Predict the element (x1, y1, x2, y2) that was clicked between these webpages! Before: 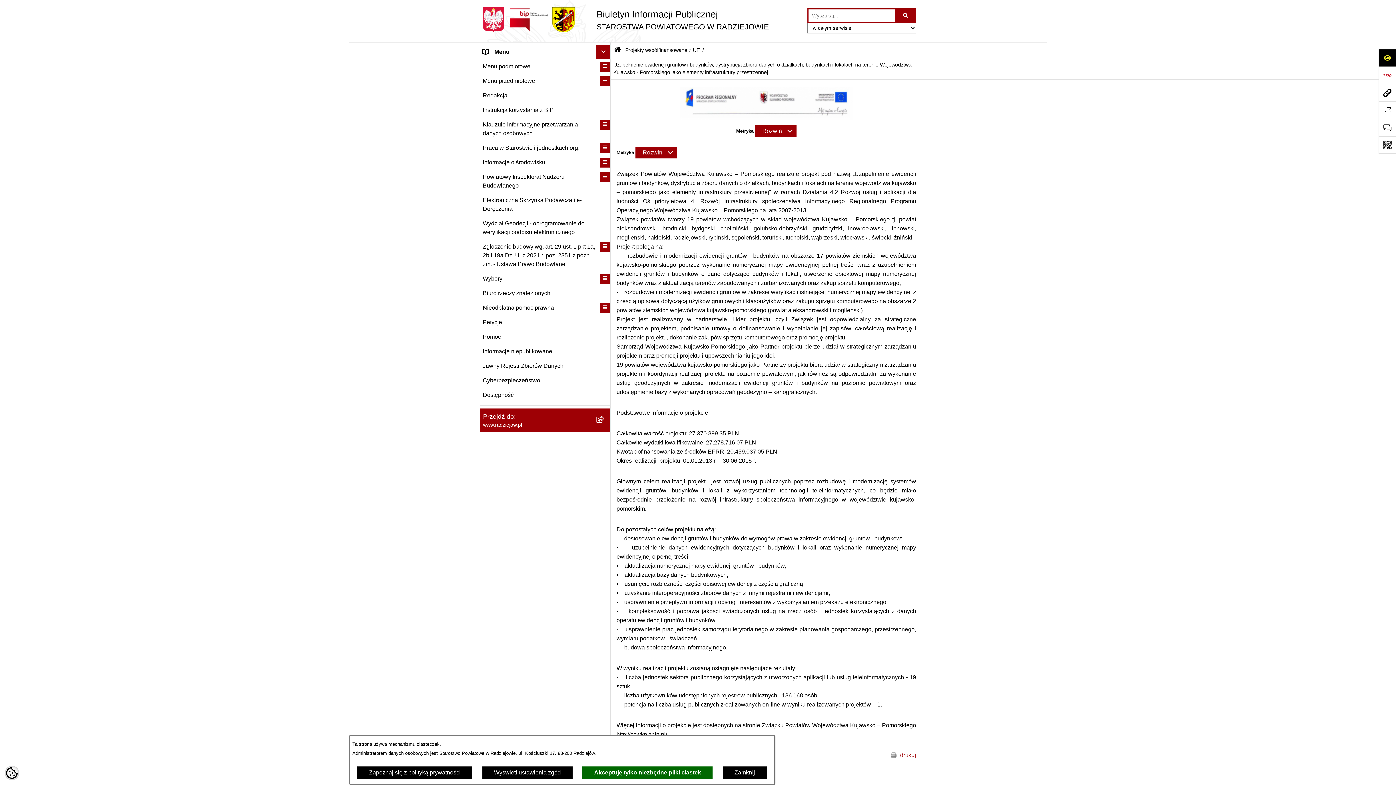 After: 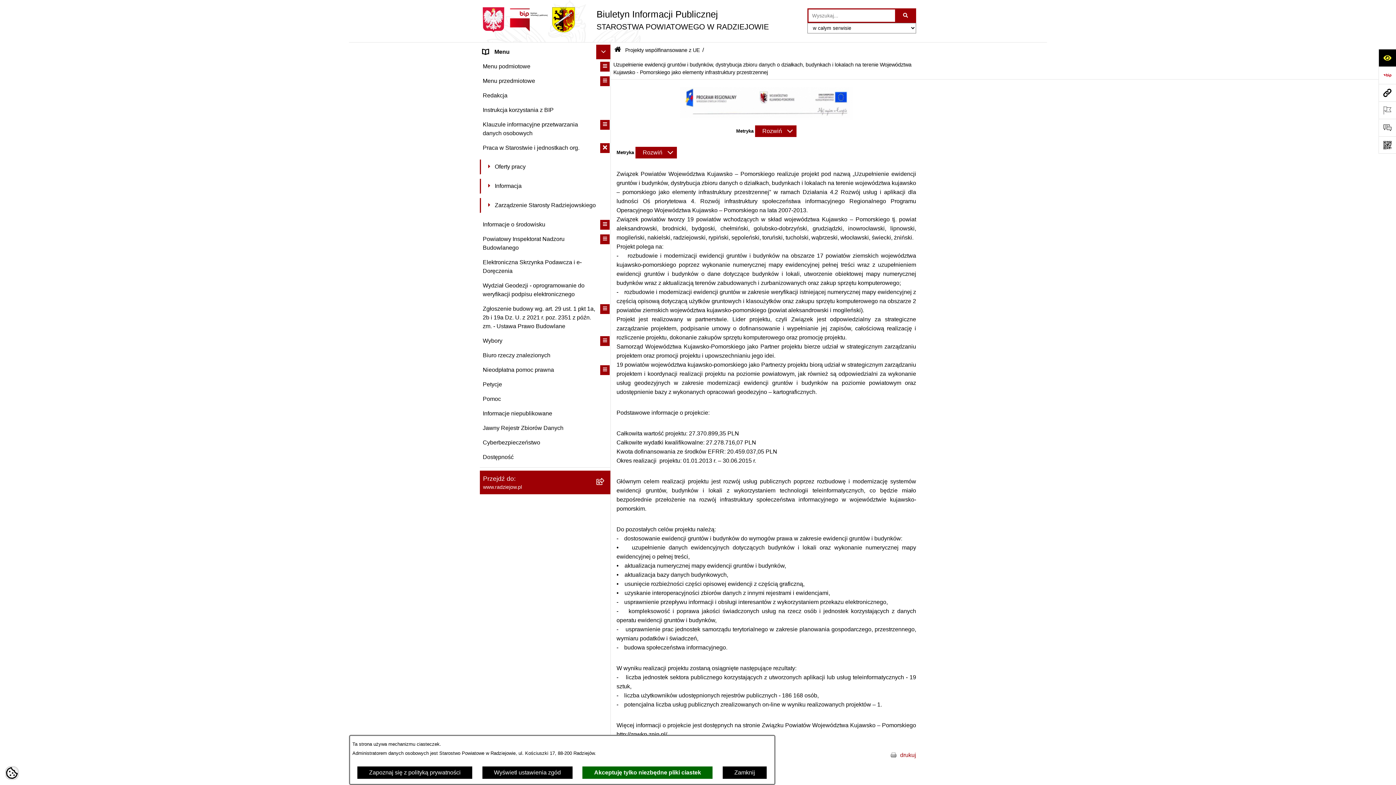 Action: bbox: (600, 143, 609, 153) label: rozwiń: Praca w Starostwie i jednostkach org.